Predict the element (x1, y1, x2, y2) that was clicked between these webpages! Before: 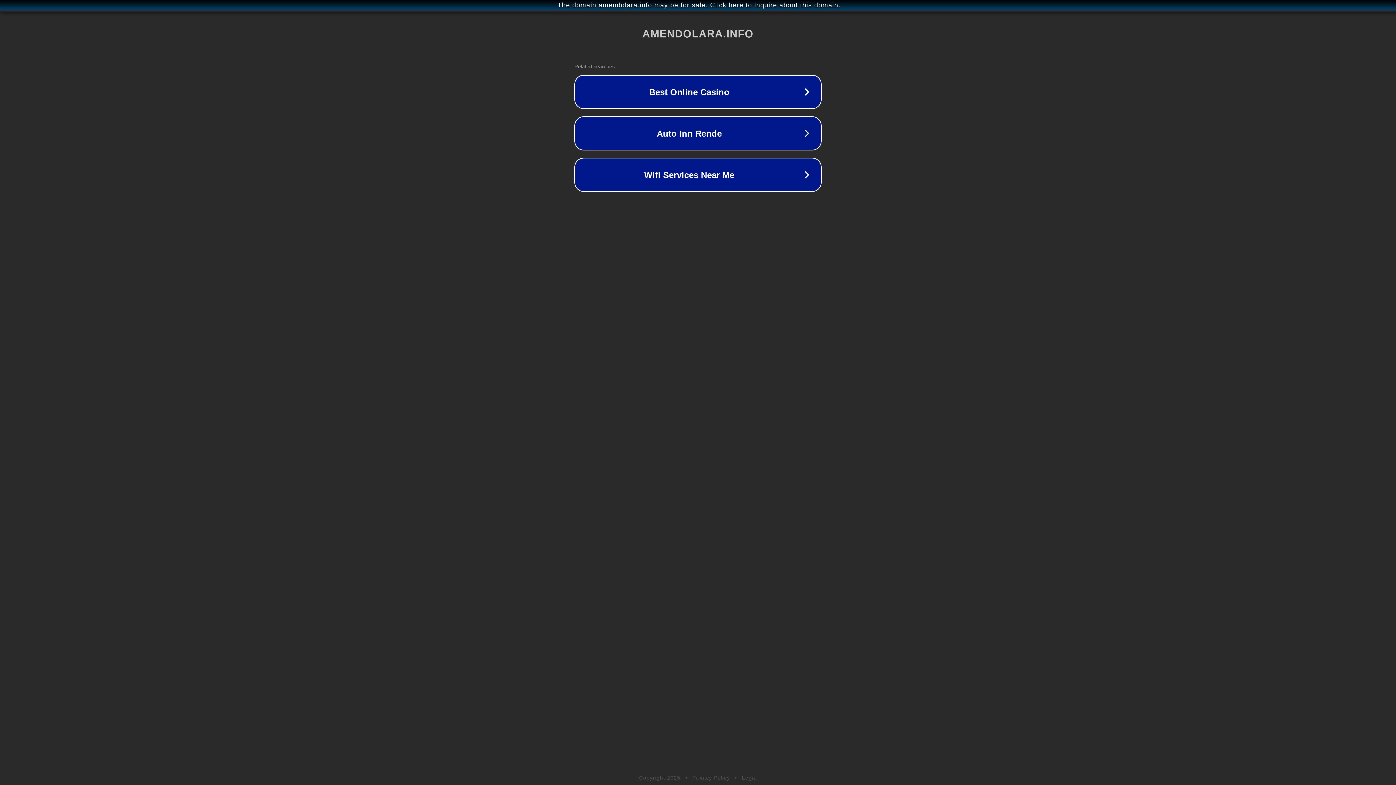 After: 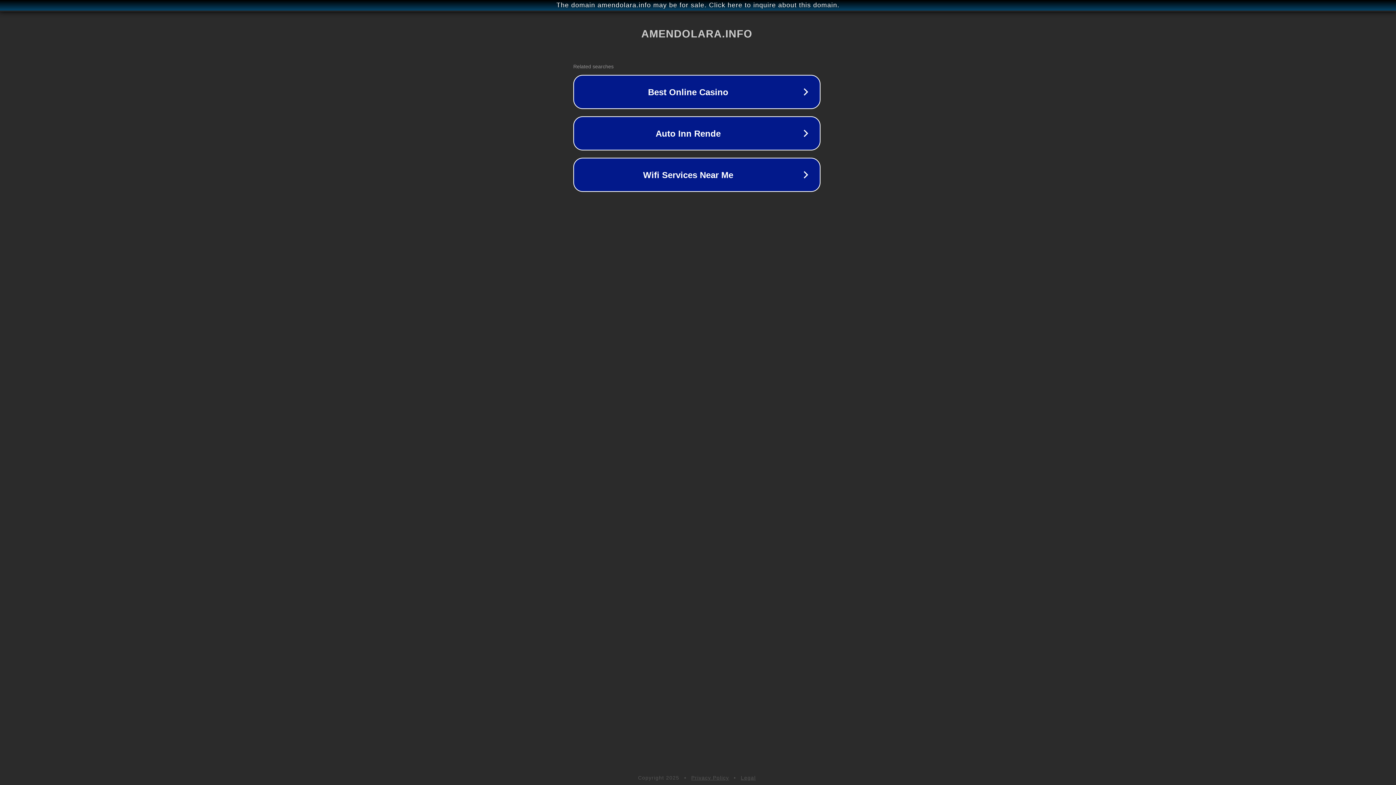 Action: bbox: (1, 1, 1397, 9) label: The domain amendolara.info may be for sale. Click here to inquire about this domain.